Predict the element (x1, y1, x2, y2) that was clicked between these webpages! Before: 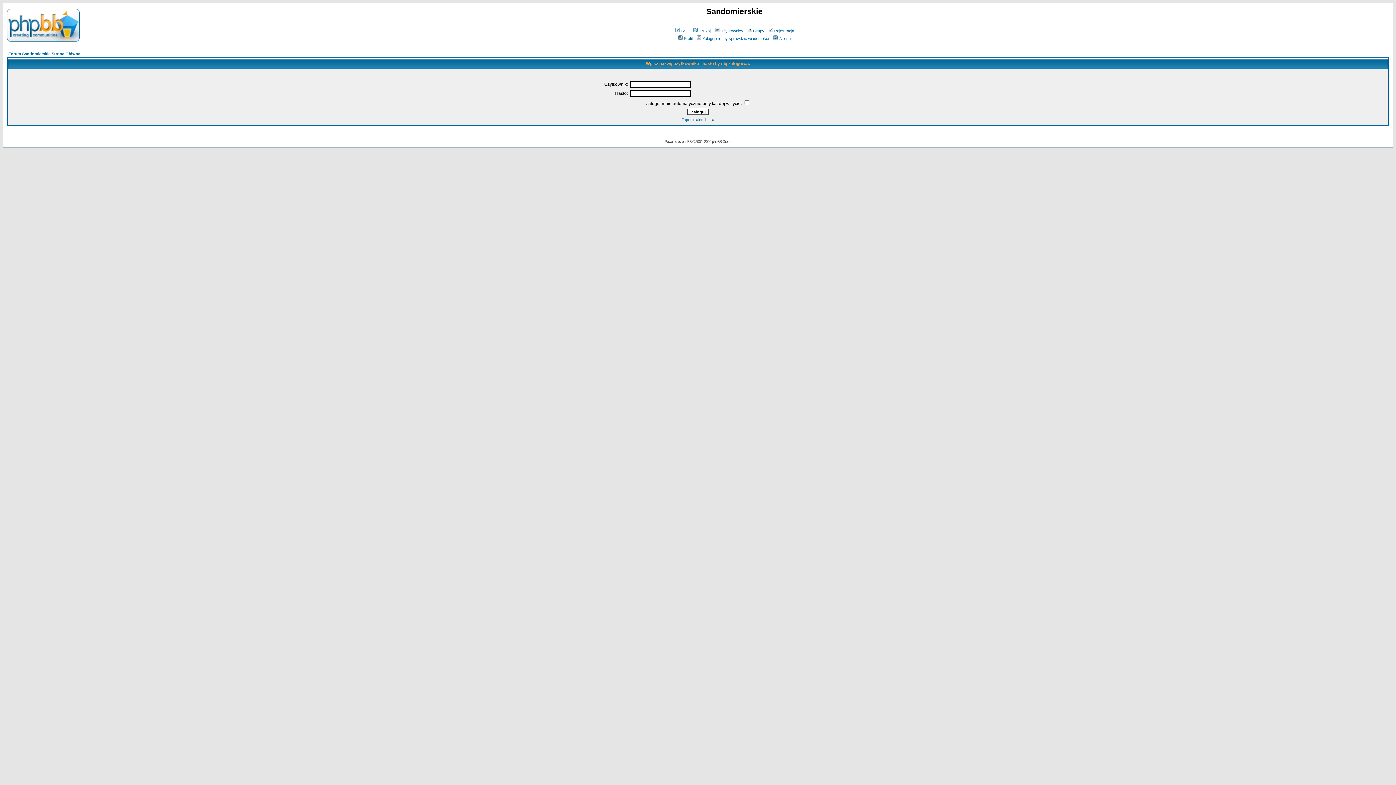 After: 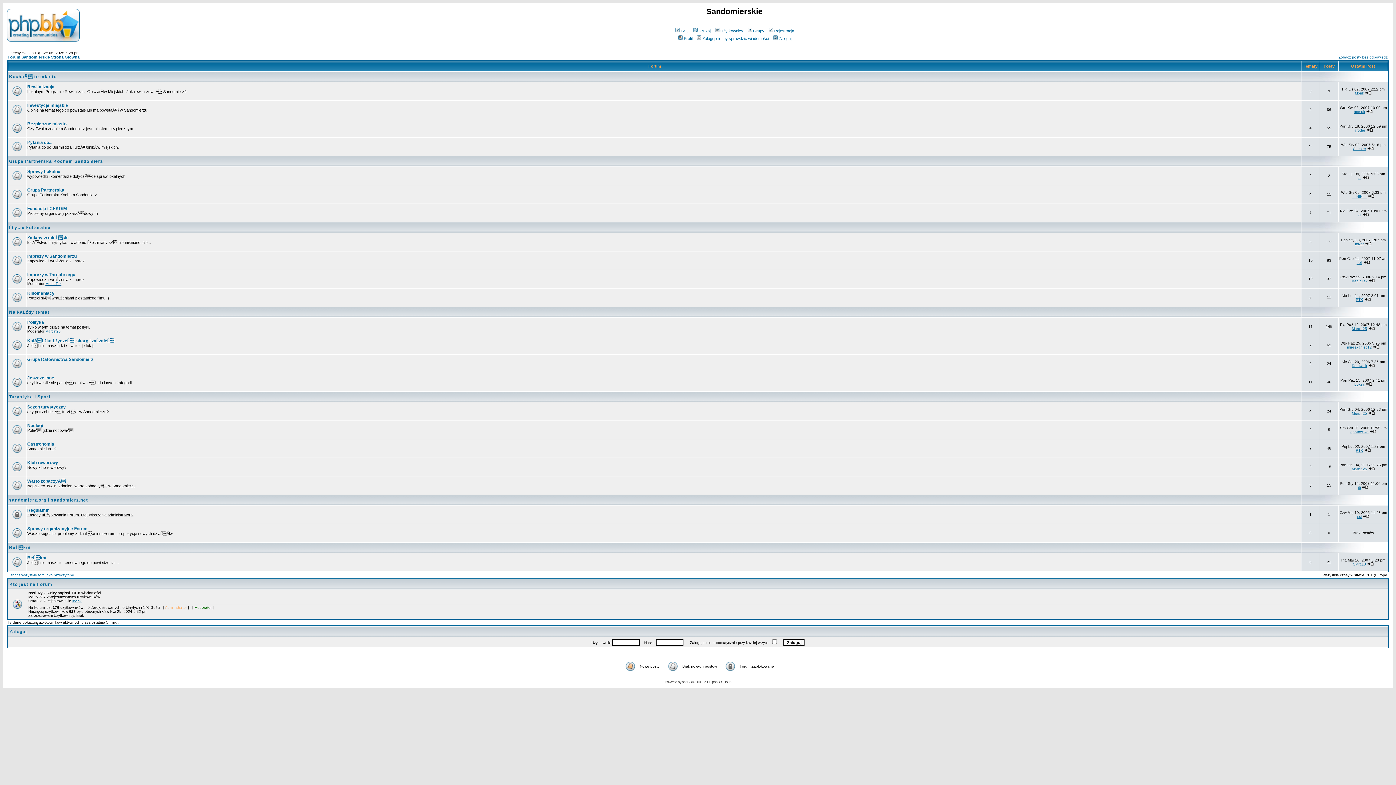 Action: bbox: (6, 37, 79, 43)